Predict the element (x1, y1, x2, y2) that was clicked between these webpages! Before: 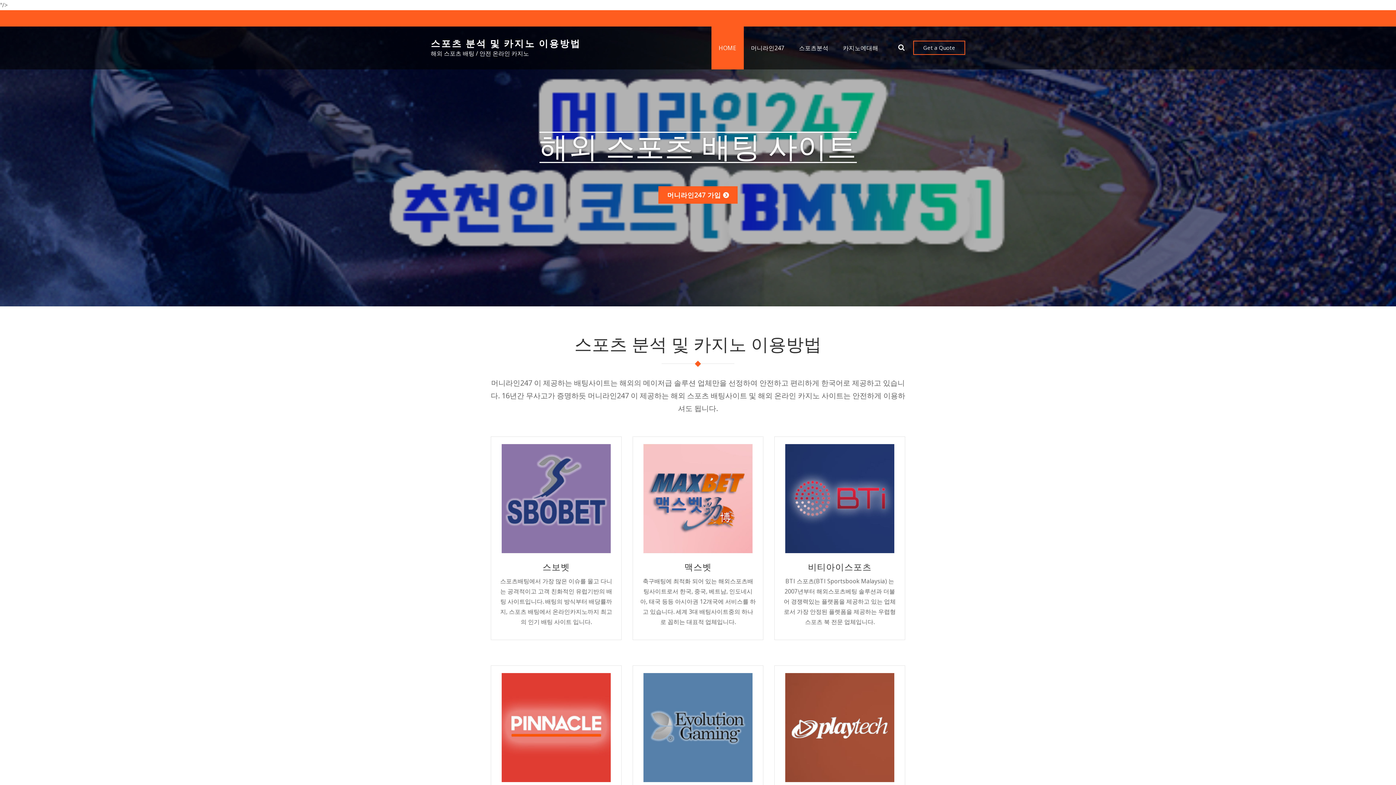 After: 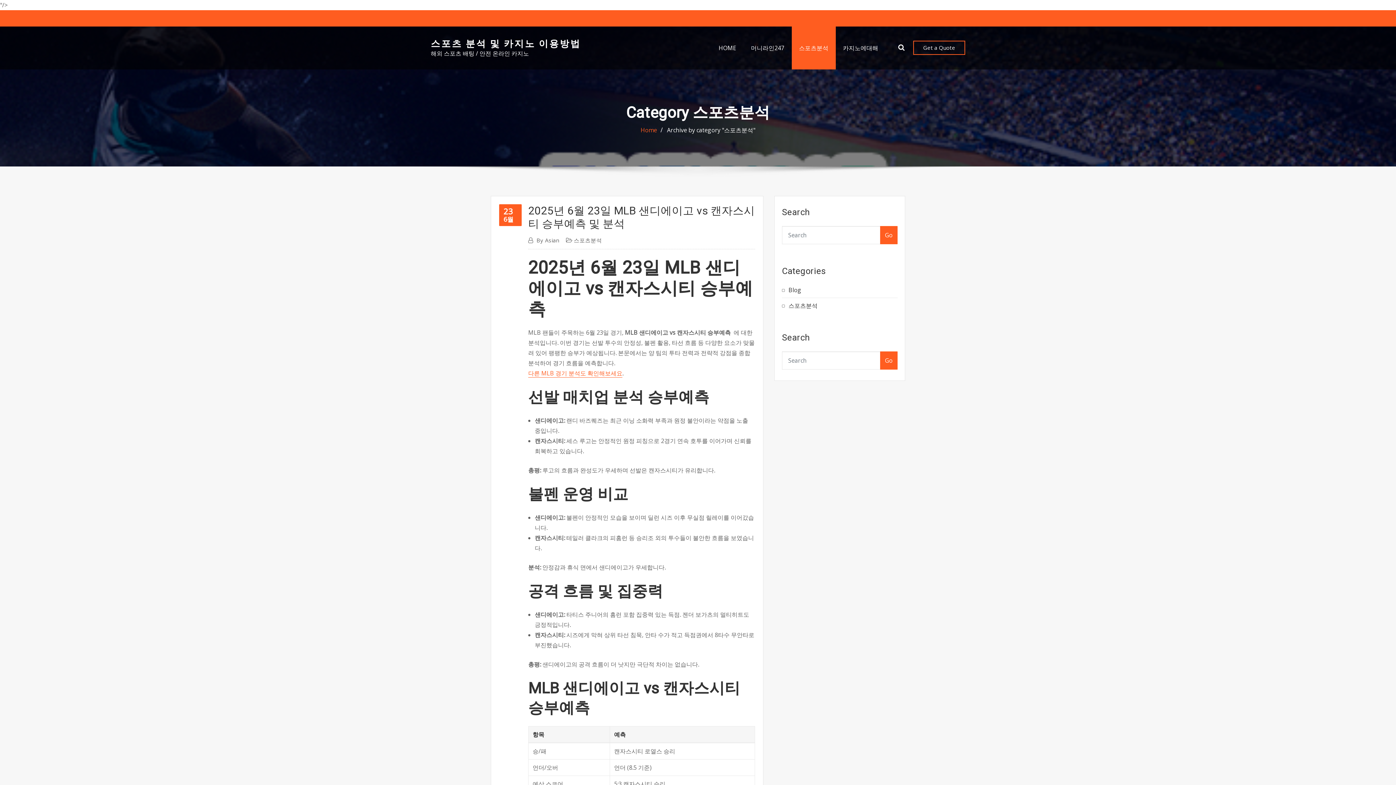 Action: label: 스포츠분석 bbox: (791, 26, 835, 69)